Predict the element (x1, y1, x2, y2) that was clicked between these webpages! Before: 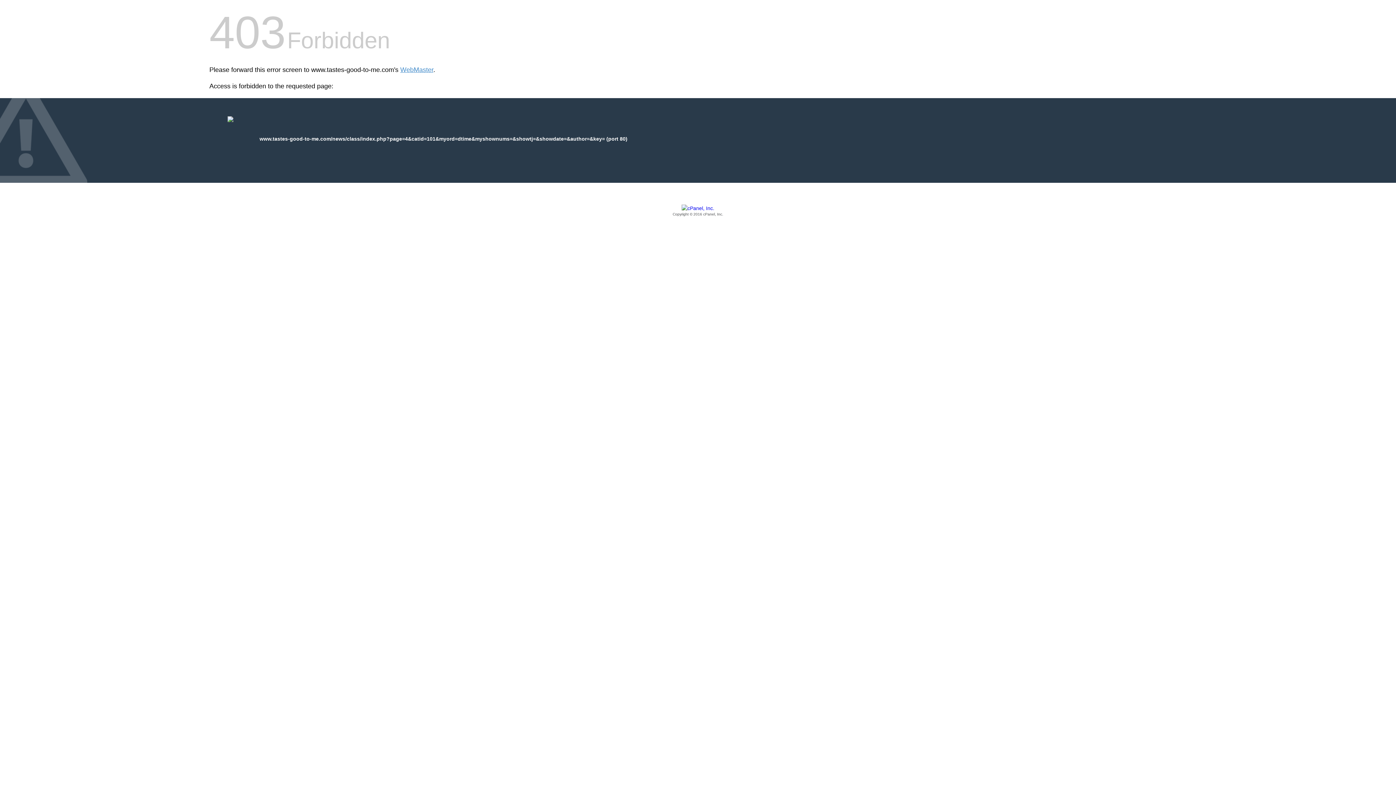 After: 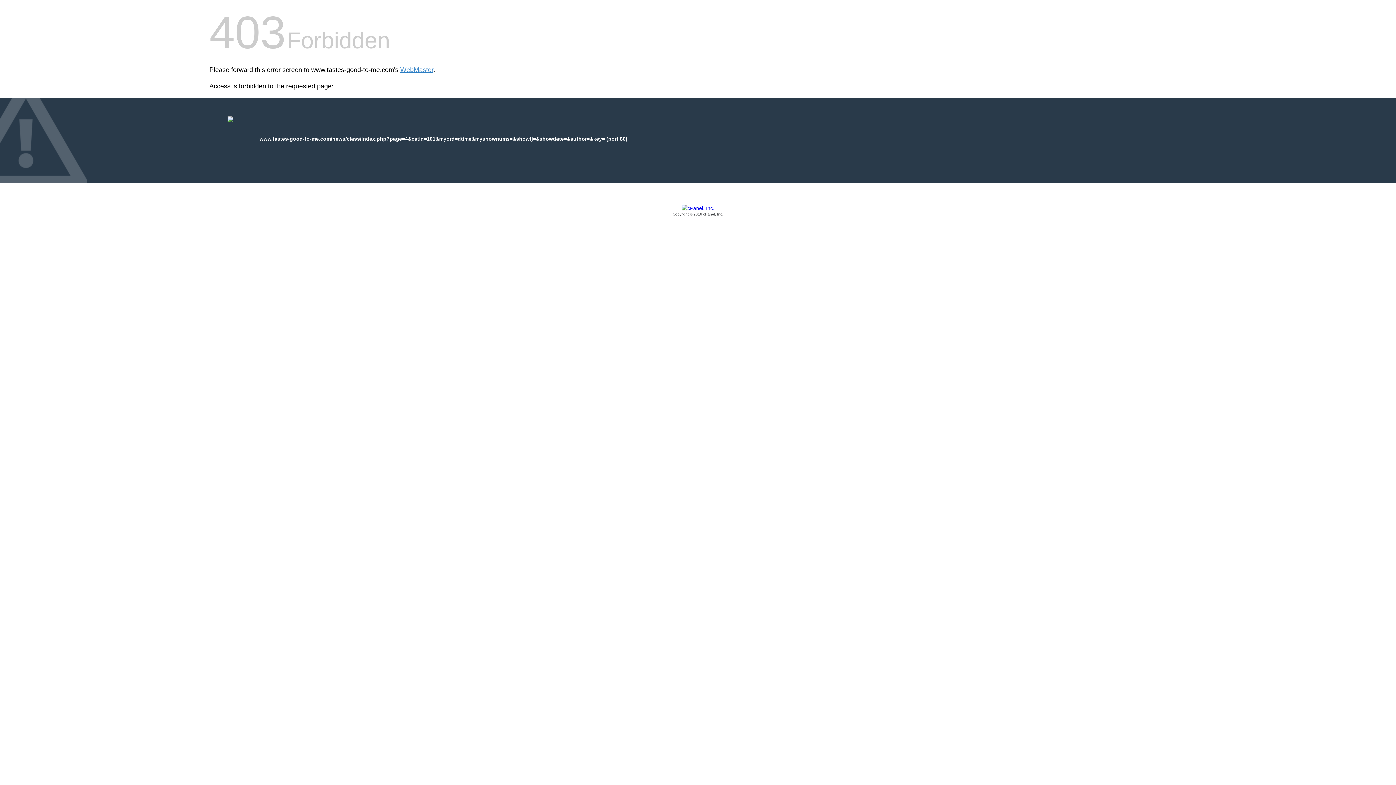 Action: bbox: (209, 205, 1186, 217) label: Copyright © 2016 cPanel, Inc.